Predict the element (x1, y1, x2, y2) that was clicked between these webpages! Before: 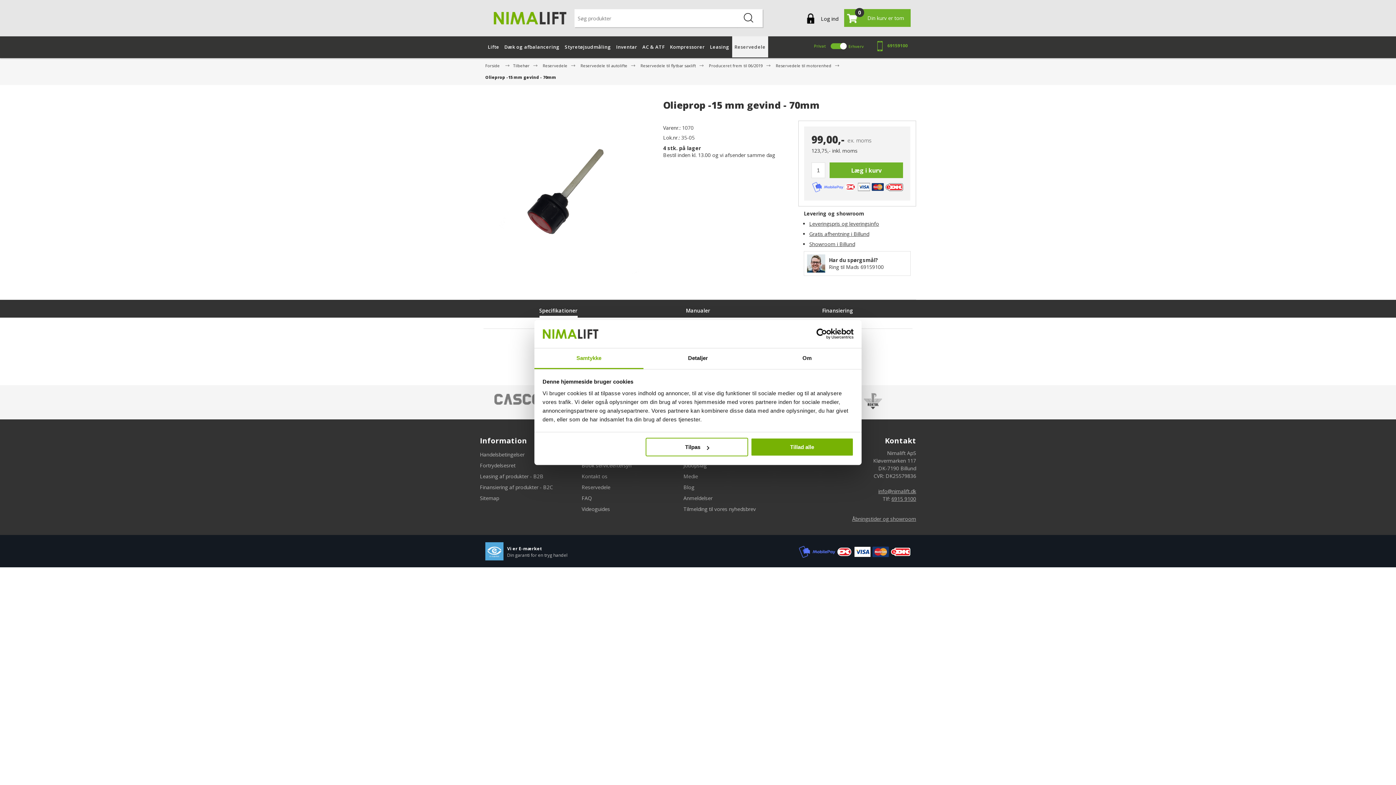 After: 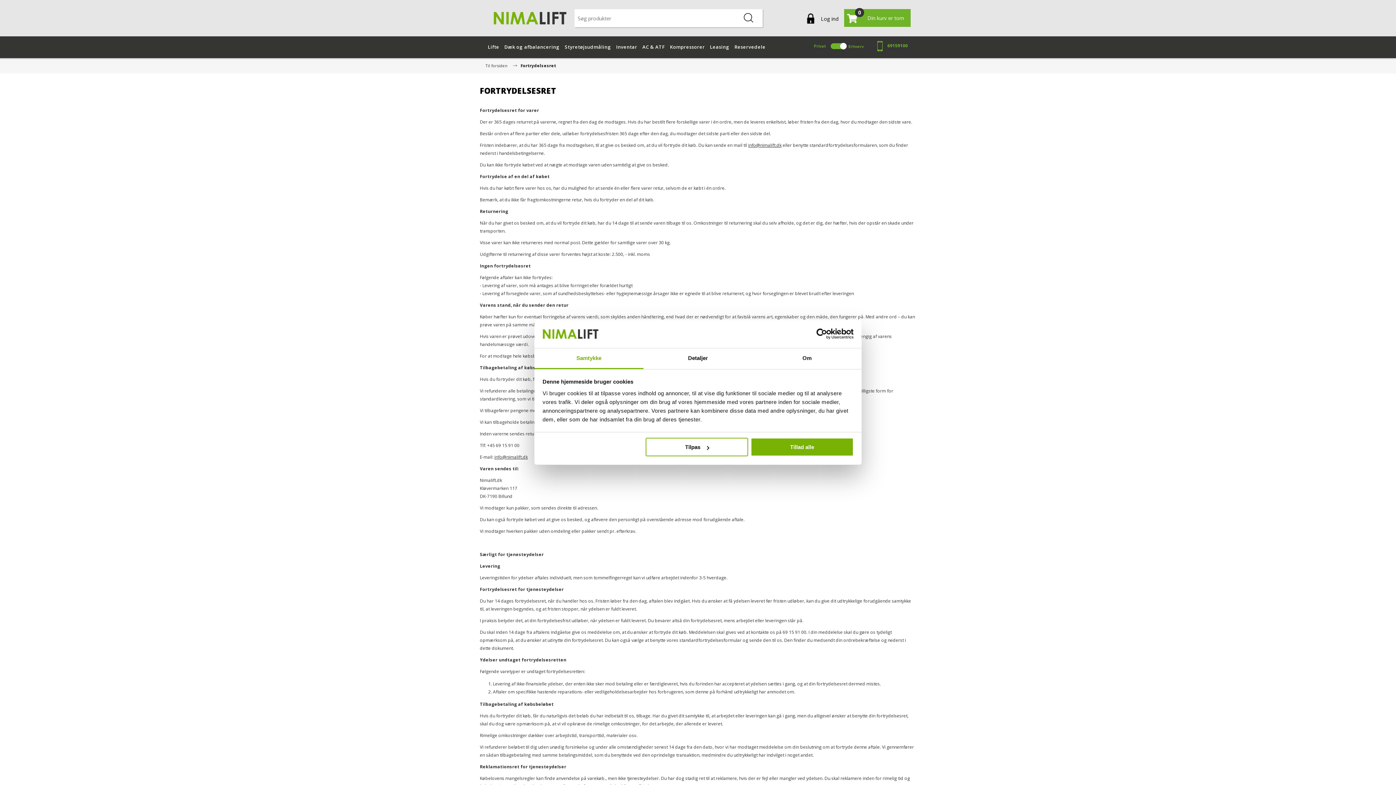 Action: bbox: (480, 462, 515, 469) label: Fortrydelsesret